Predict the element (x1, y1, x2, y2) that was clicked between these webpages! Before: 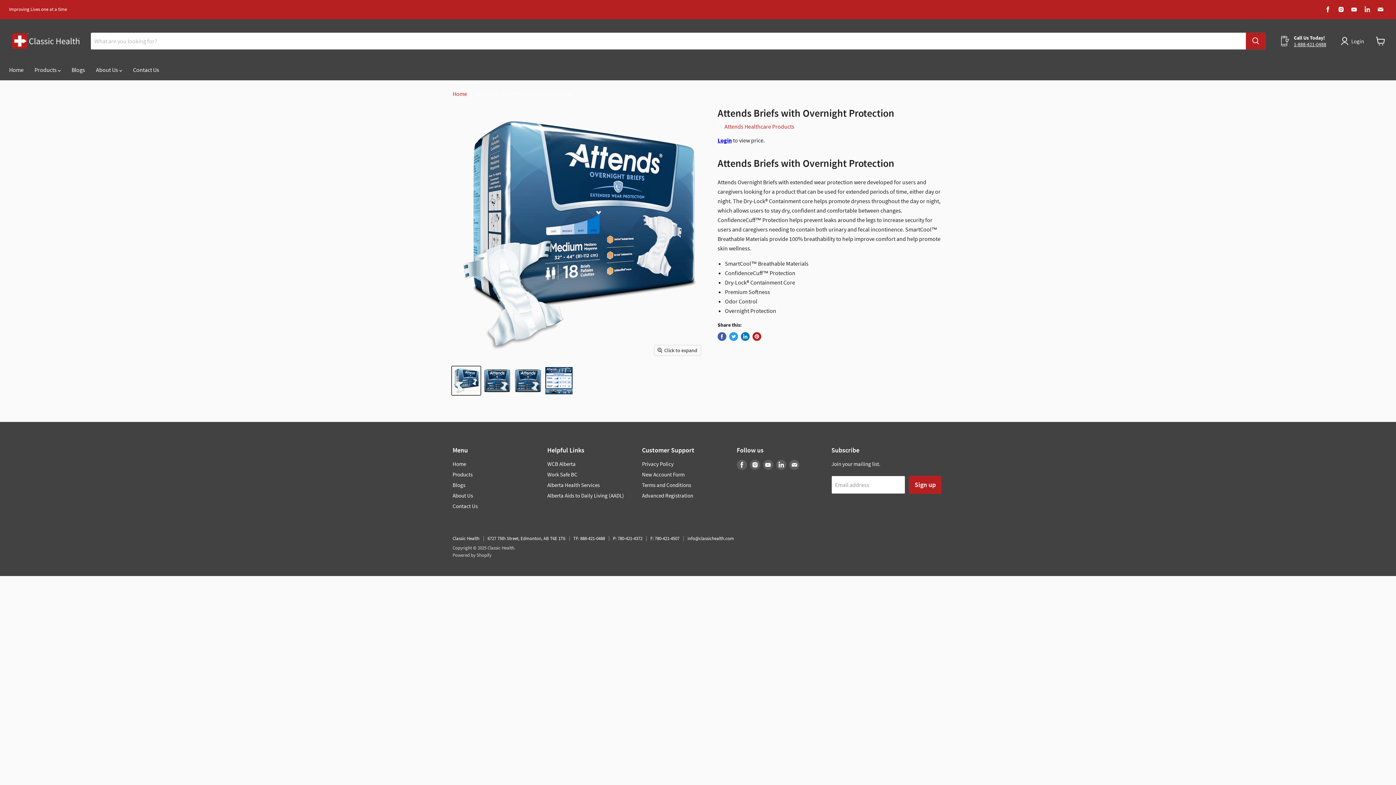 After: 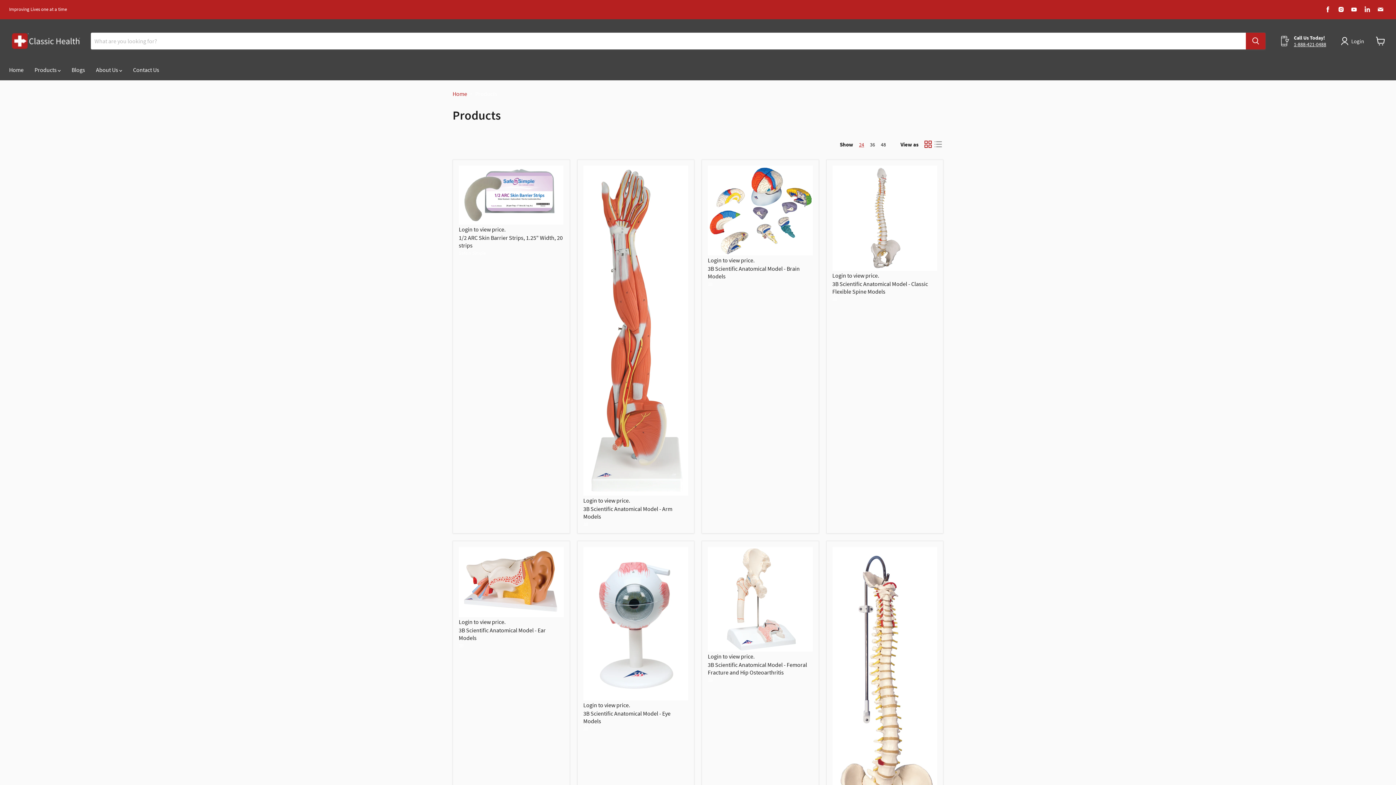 Action: bbox: (452, 471, 472, 478) label: Products